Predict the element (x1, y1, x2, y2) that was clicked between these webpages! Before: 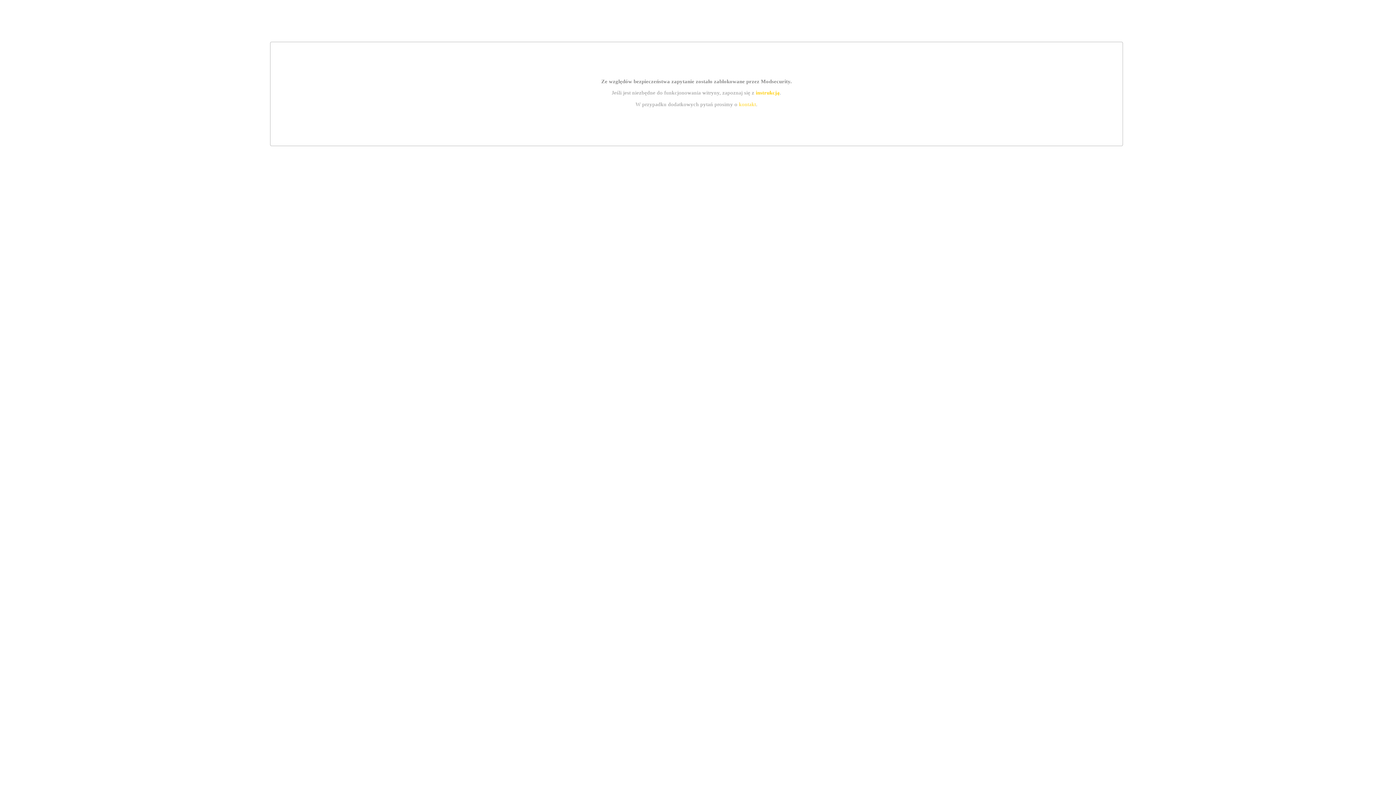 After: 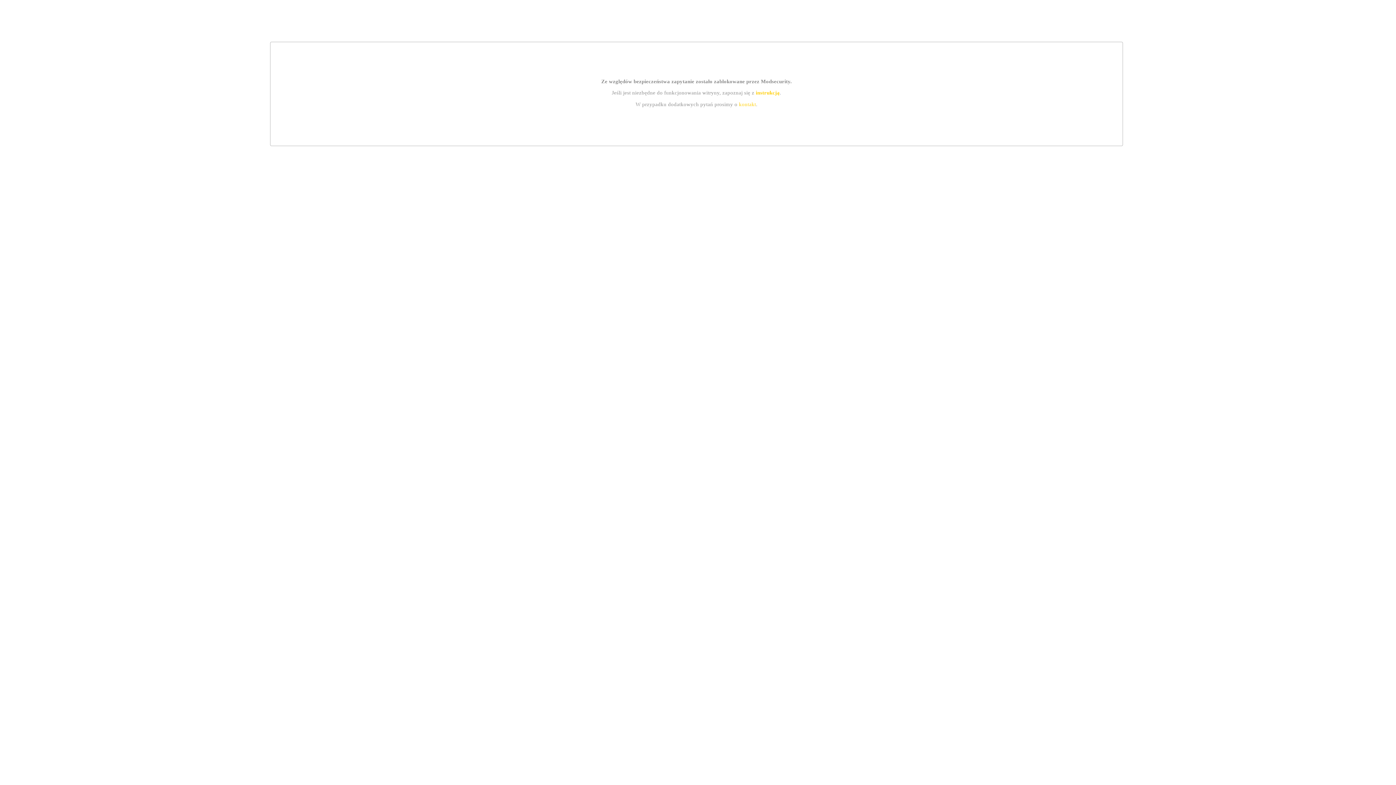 Action: bbox: (739, 101, 756, 107) label: kontakt